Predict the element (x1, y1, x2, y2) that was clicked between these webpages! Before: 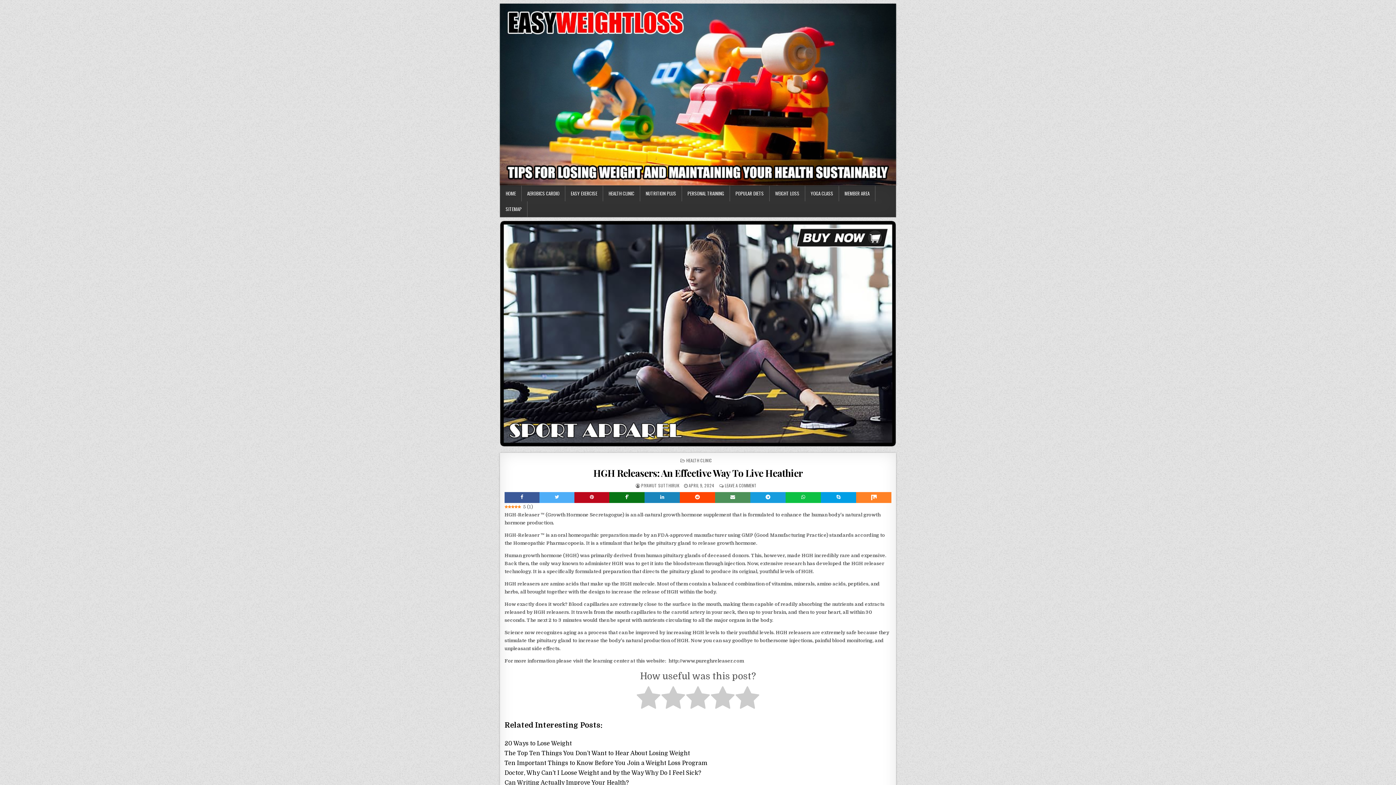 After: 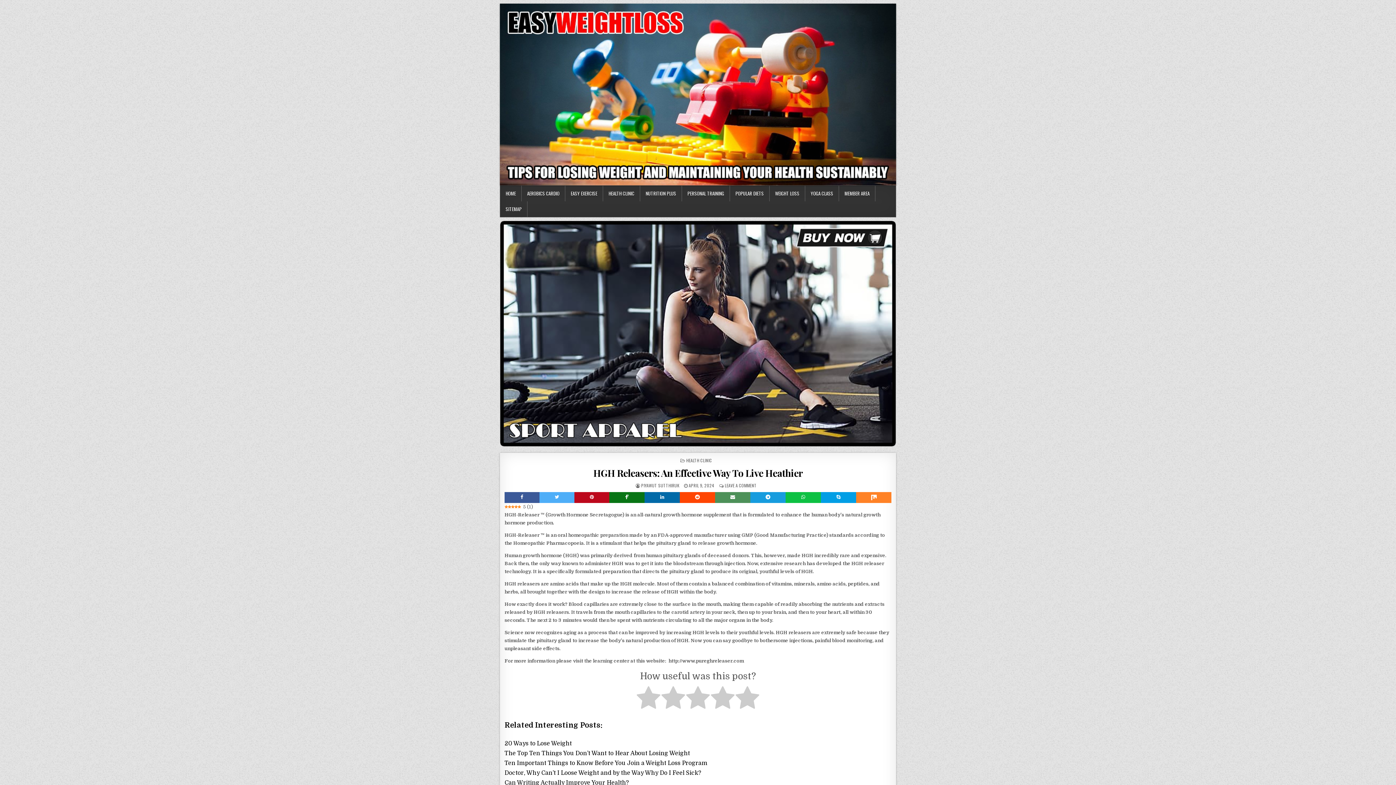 Action: bbox: (644, 492, 680, 503)